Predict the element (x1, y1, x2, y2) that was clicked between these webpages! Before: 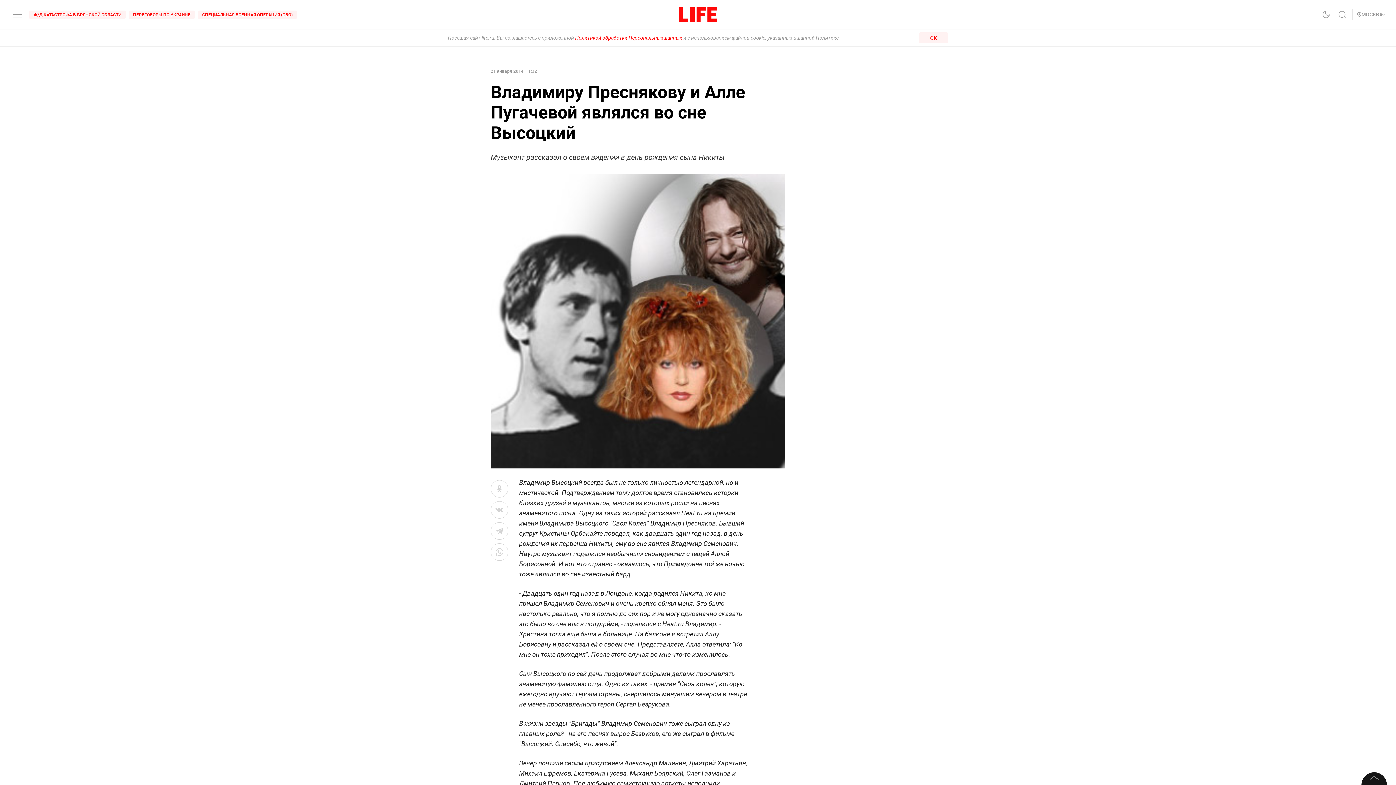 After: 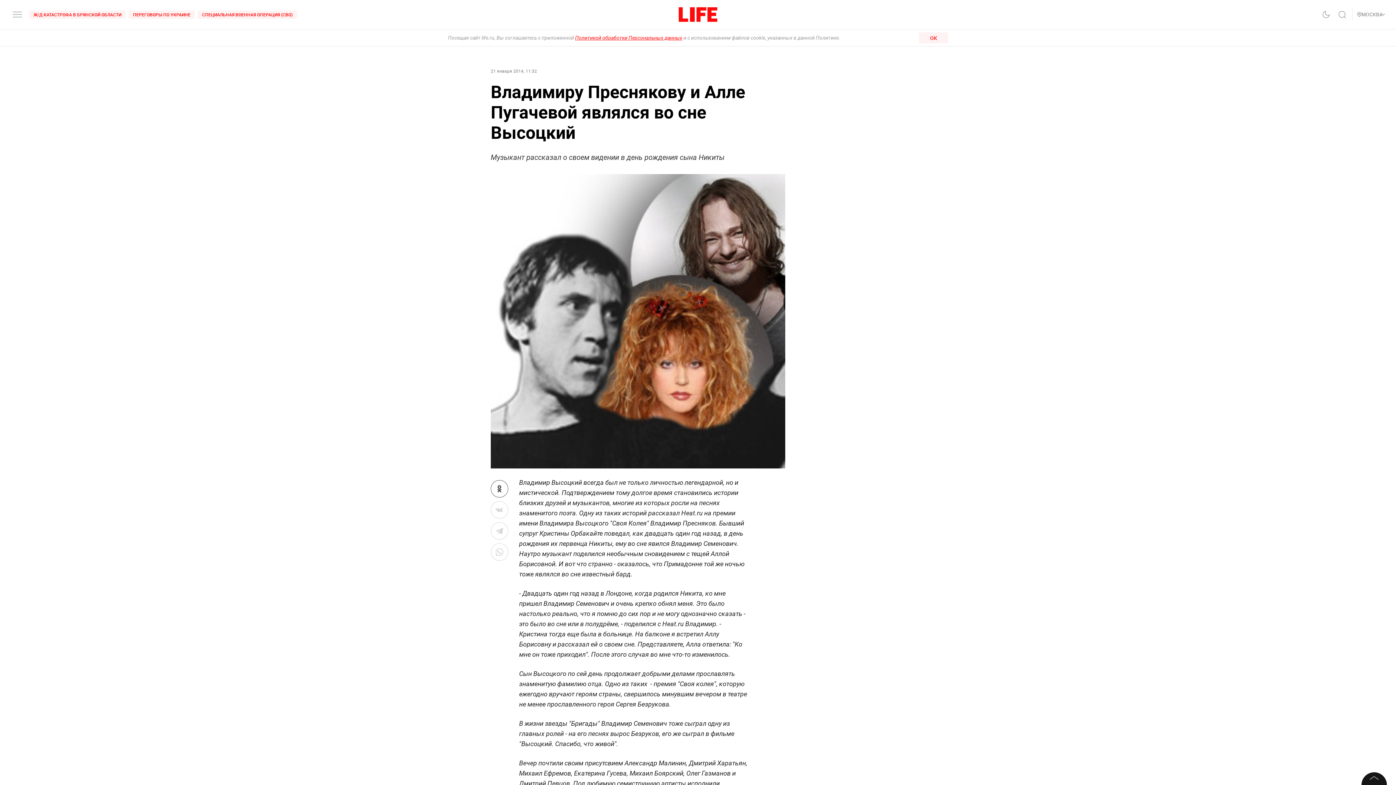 Action: bbox: (490, 480, 508, 497)